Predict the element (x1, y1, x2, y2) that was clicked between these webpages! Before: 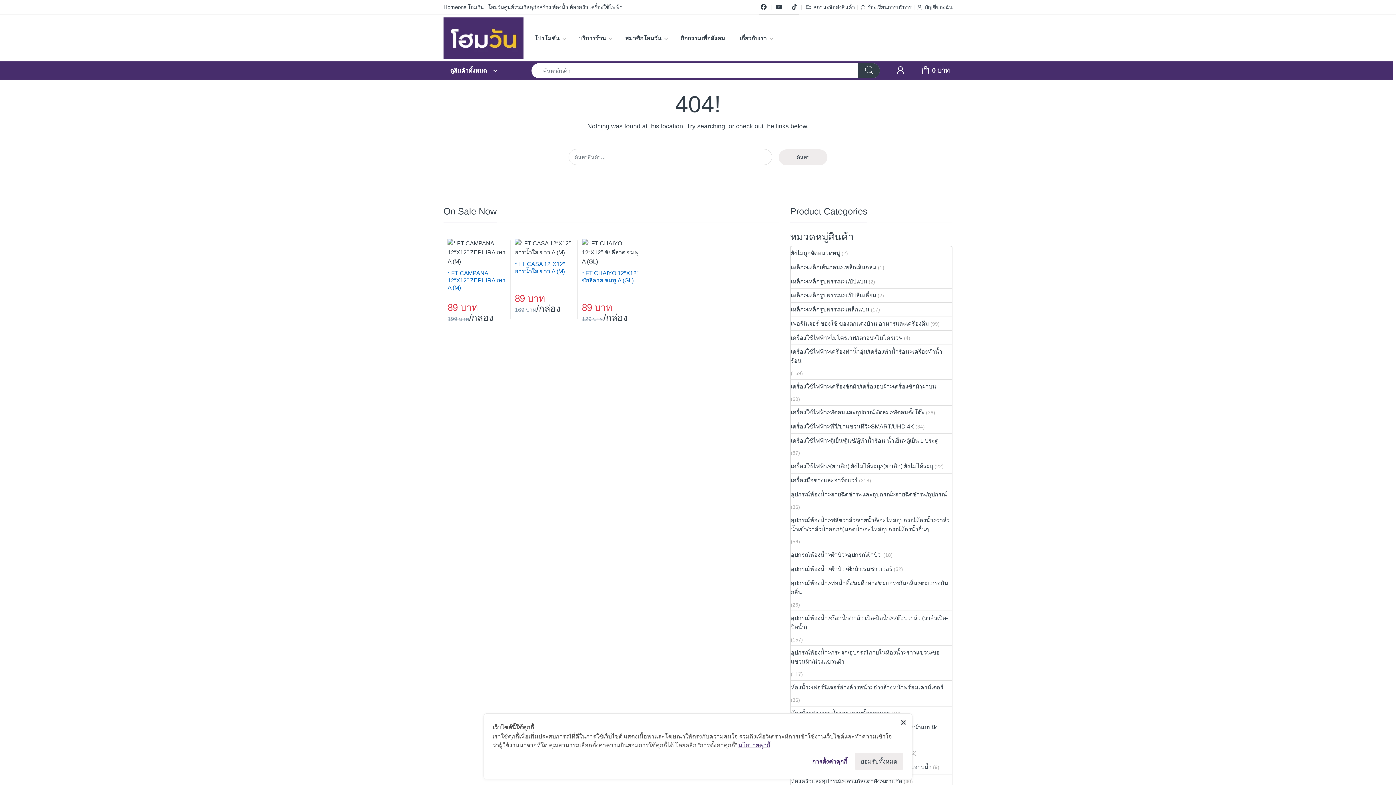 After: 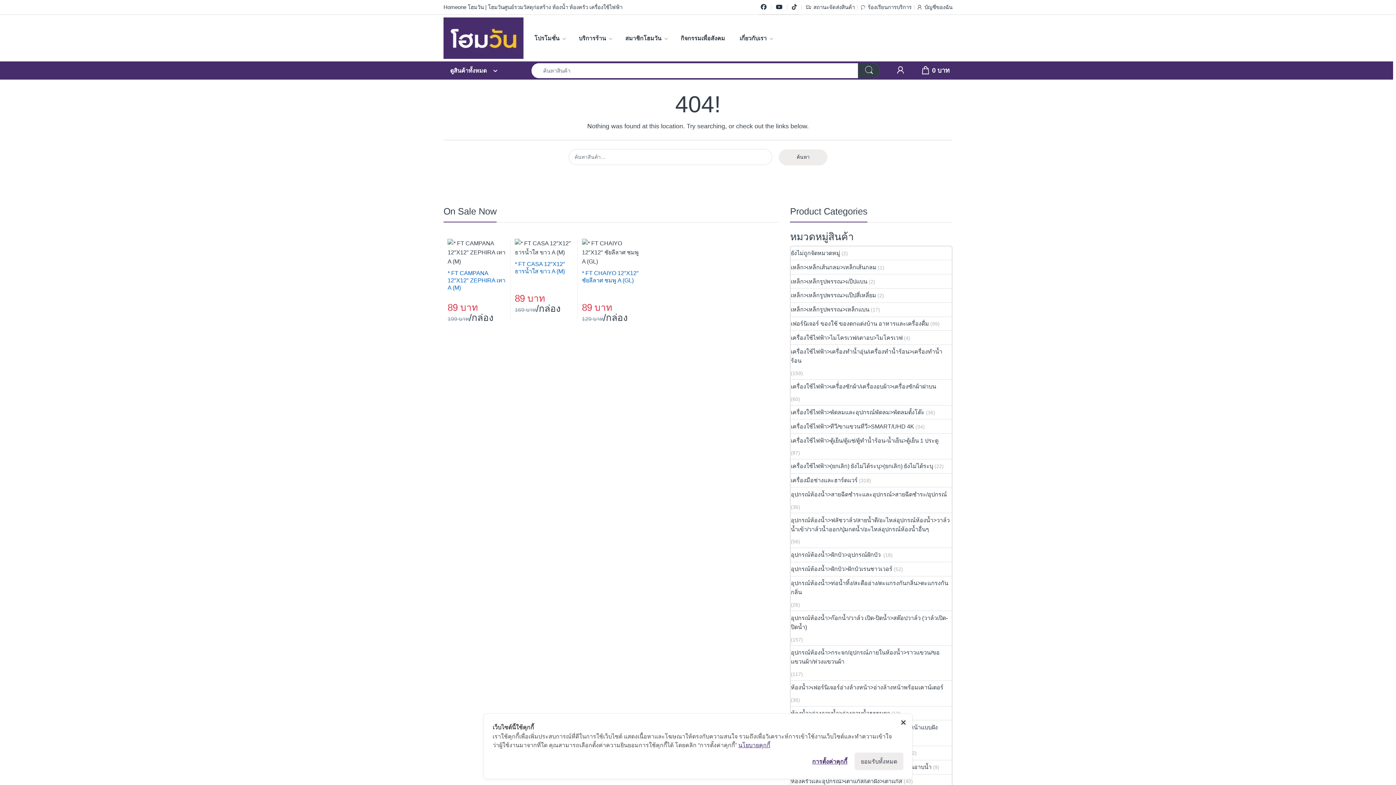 Action: bbox: (773, 2, 784, 11) label: Youtube